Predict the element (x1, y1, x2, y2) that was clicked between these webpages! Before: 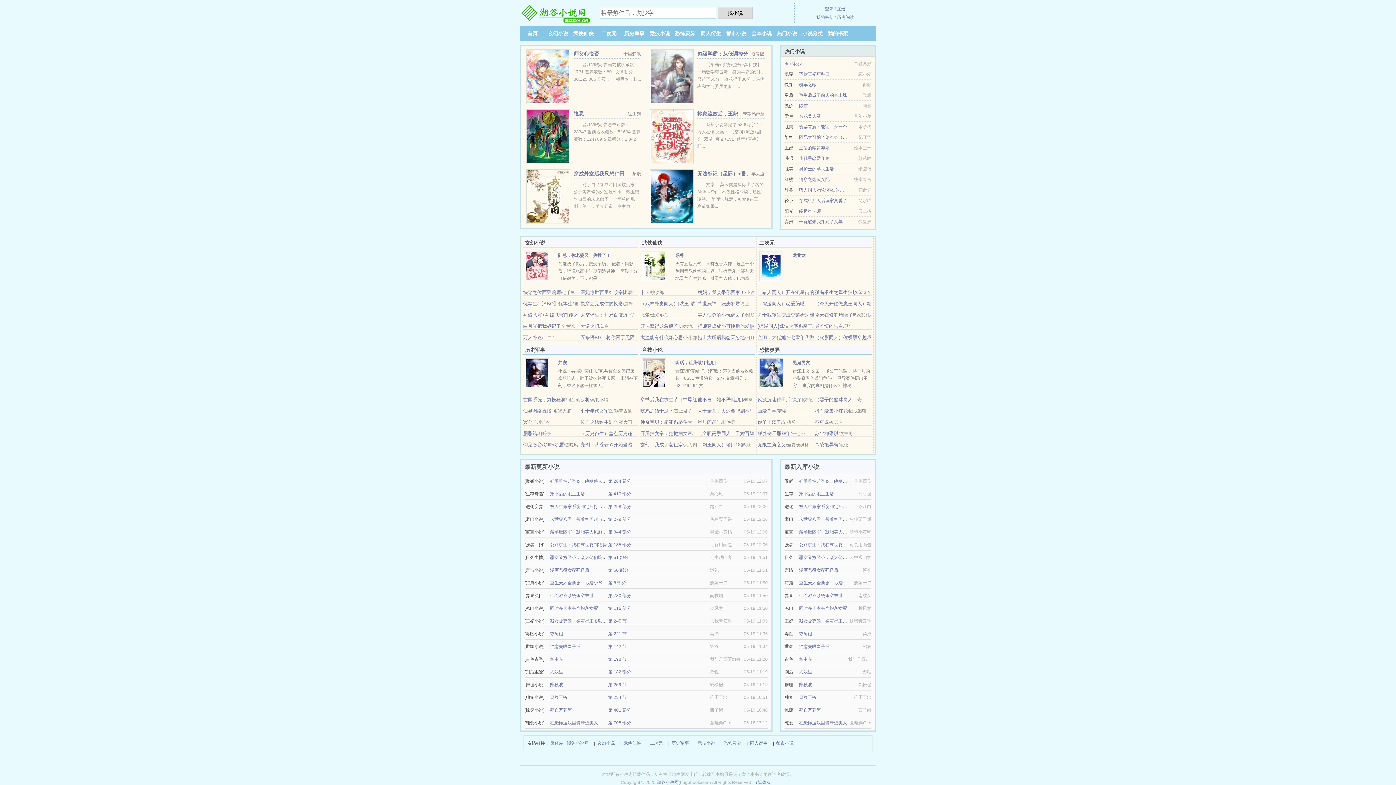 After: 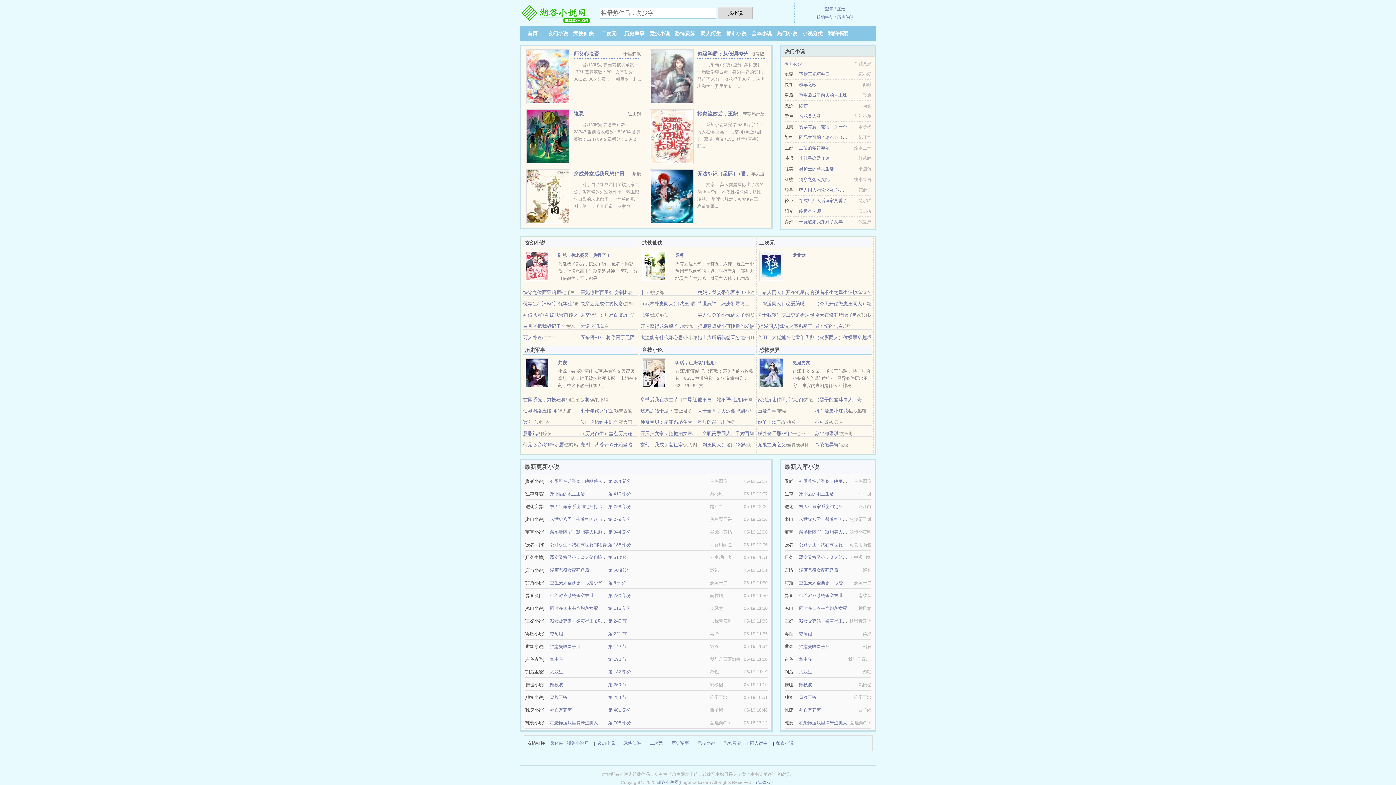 Action: bbox: (580, 301, 623, 306) label: 快穿之完成你的执念